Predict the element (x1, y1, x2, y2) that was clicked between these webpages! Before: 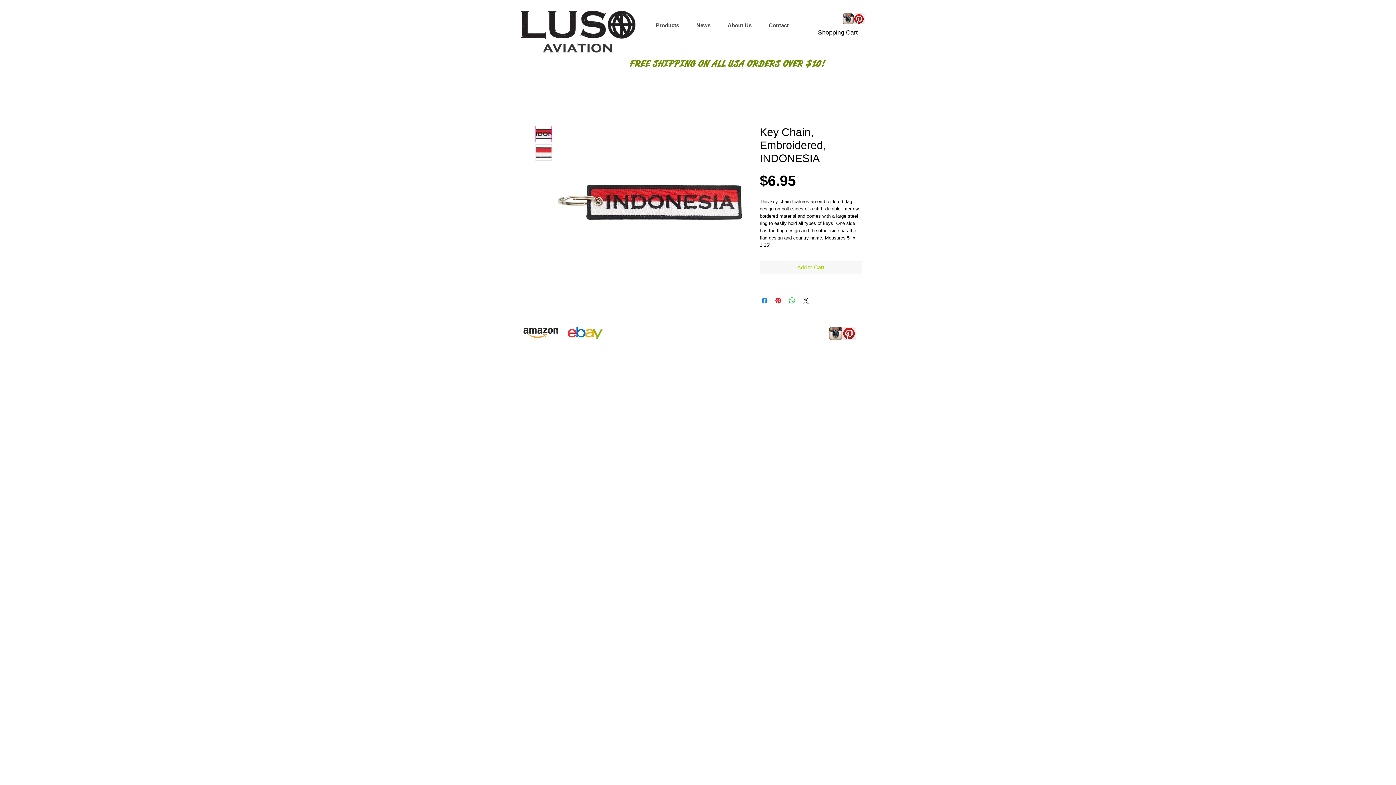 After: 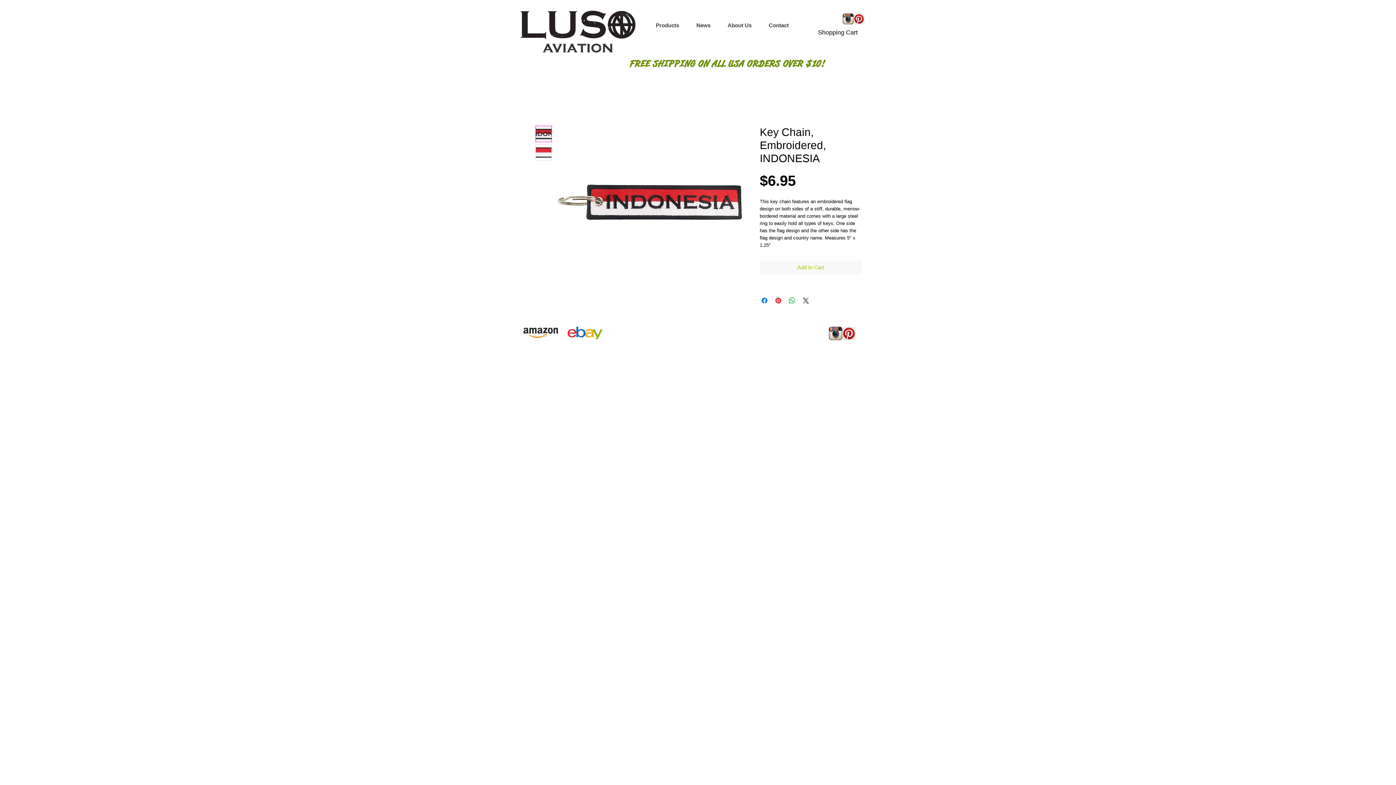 Action: bbox: (535, 125, 552, 142)